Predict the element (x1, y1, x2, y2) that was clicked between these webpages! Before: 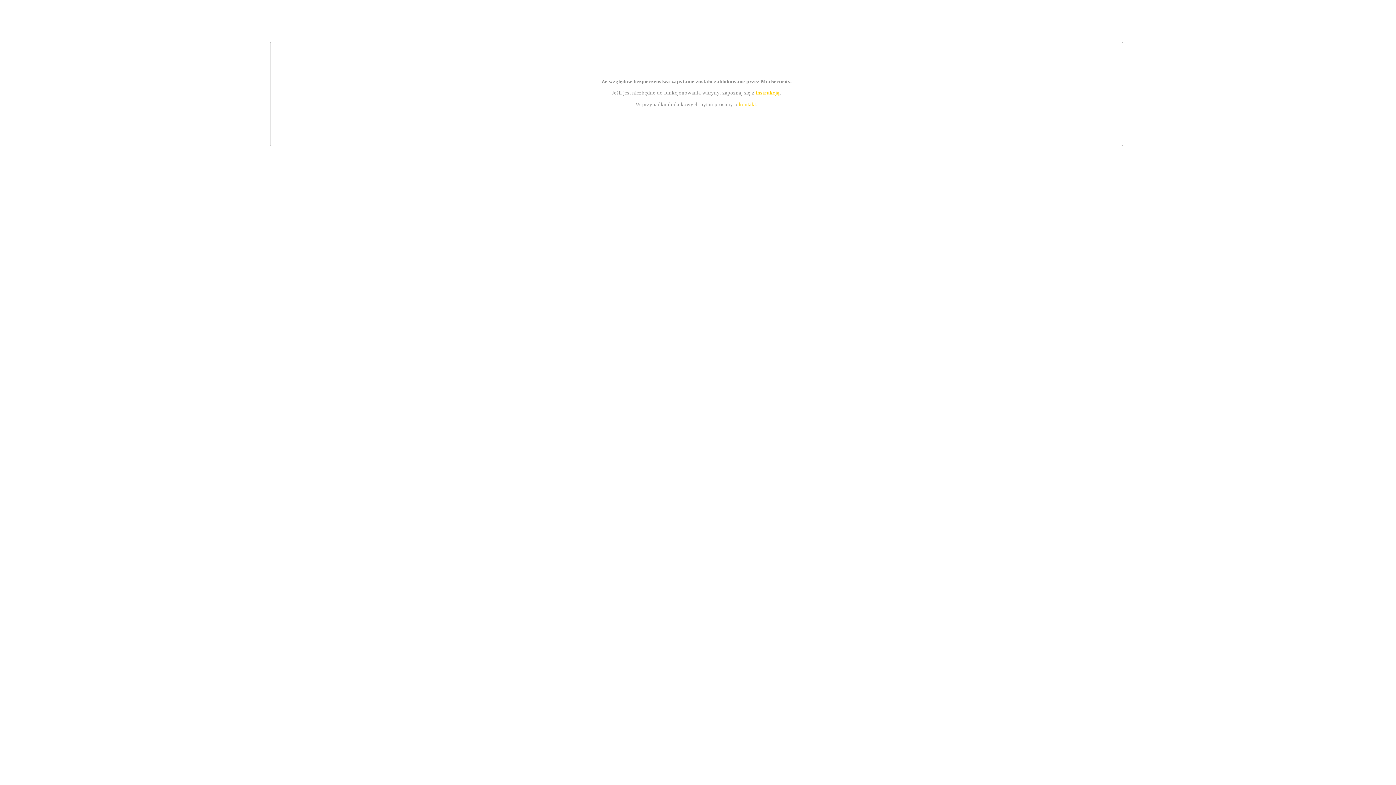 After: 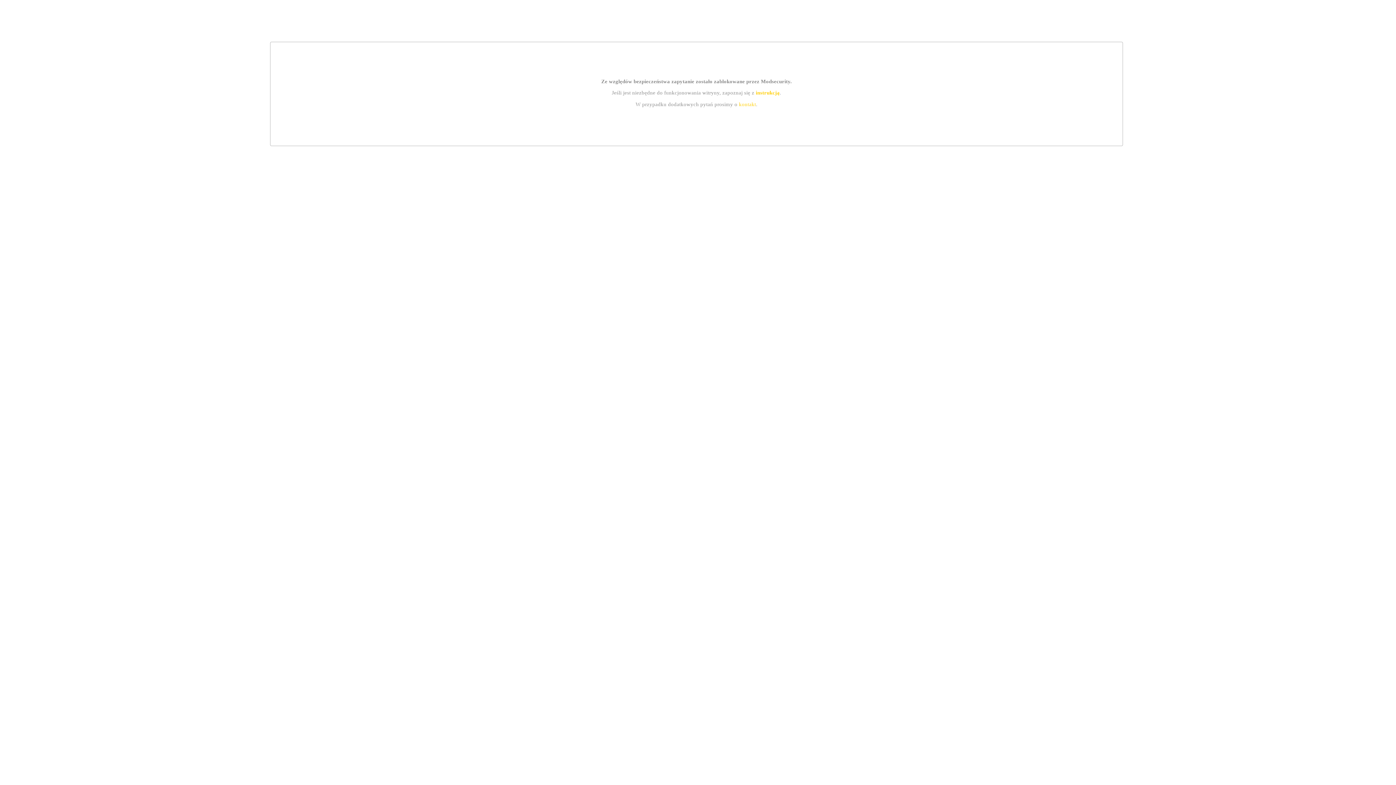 Action: bbox: (739, 101, 756, 107) label: kontakt